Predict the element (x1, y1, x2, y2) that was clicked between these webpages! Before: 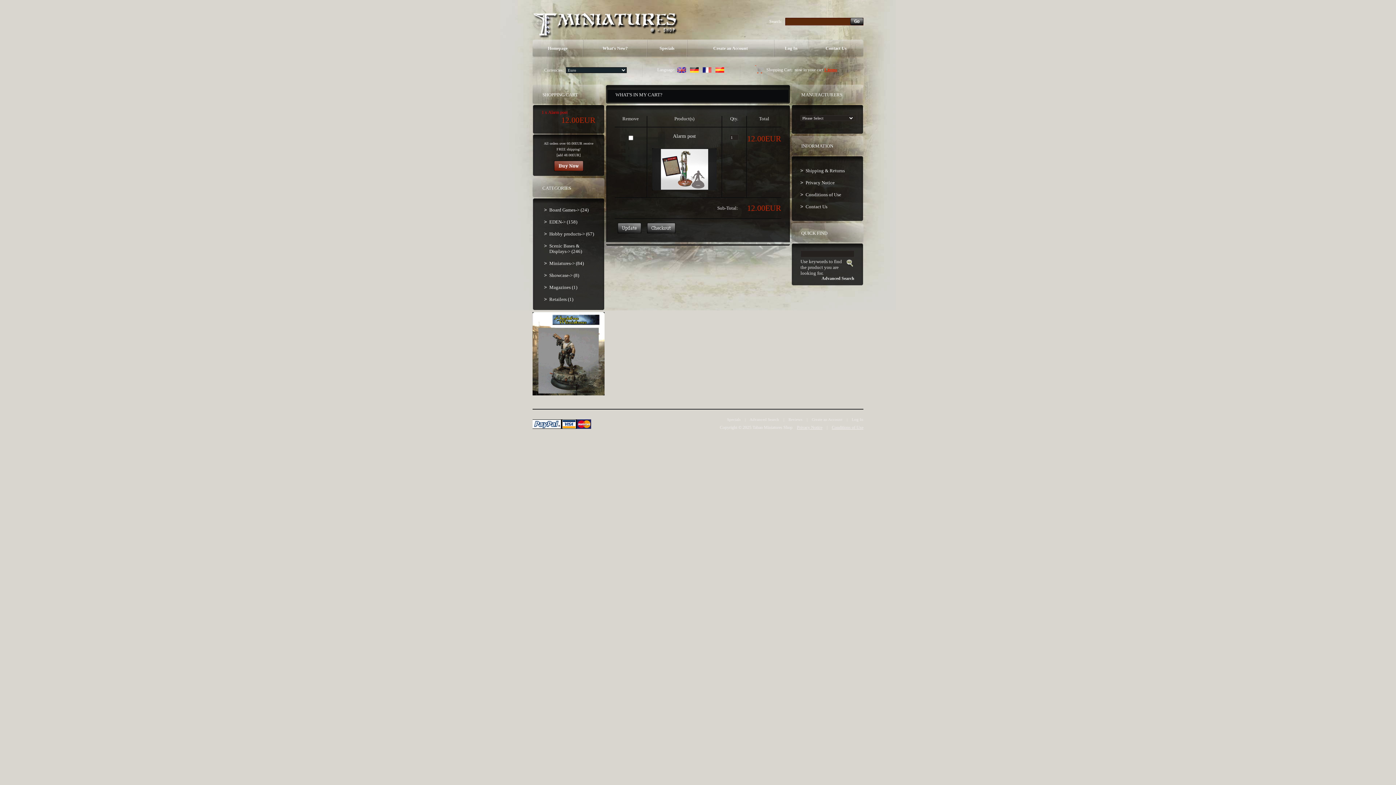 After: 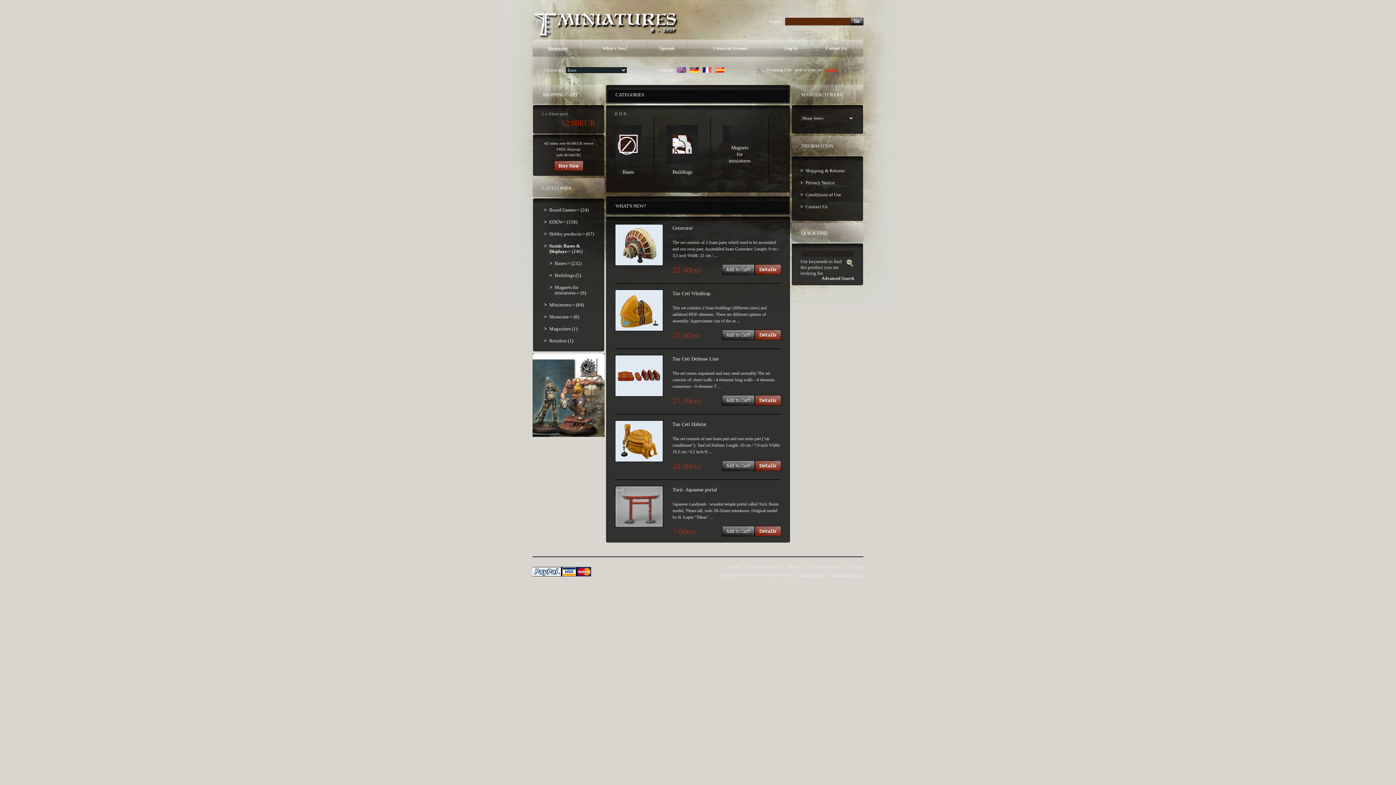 Action: label: Scenic Bases & Displays-> (246) bbox: (544, 240, 595, 257)